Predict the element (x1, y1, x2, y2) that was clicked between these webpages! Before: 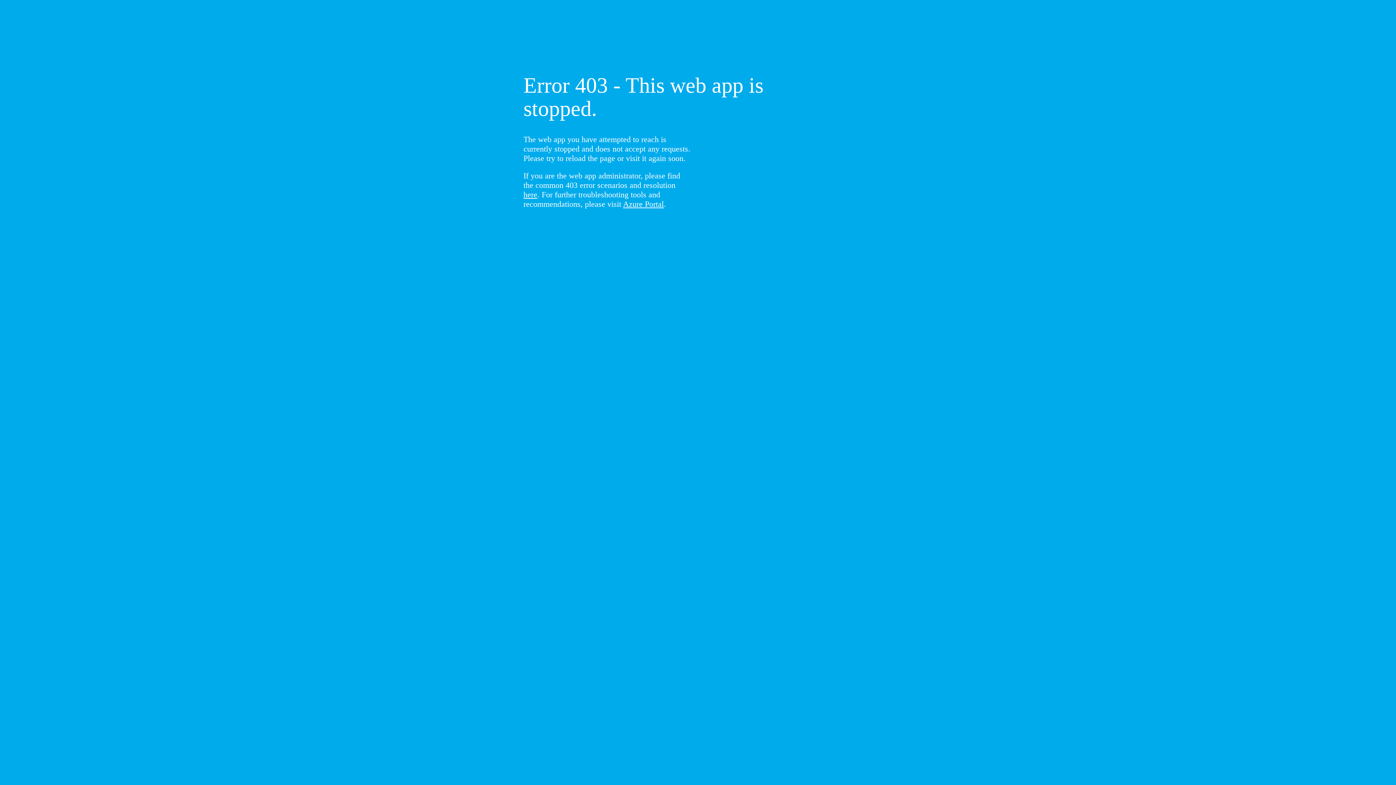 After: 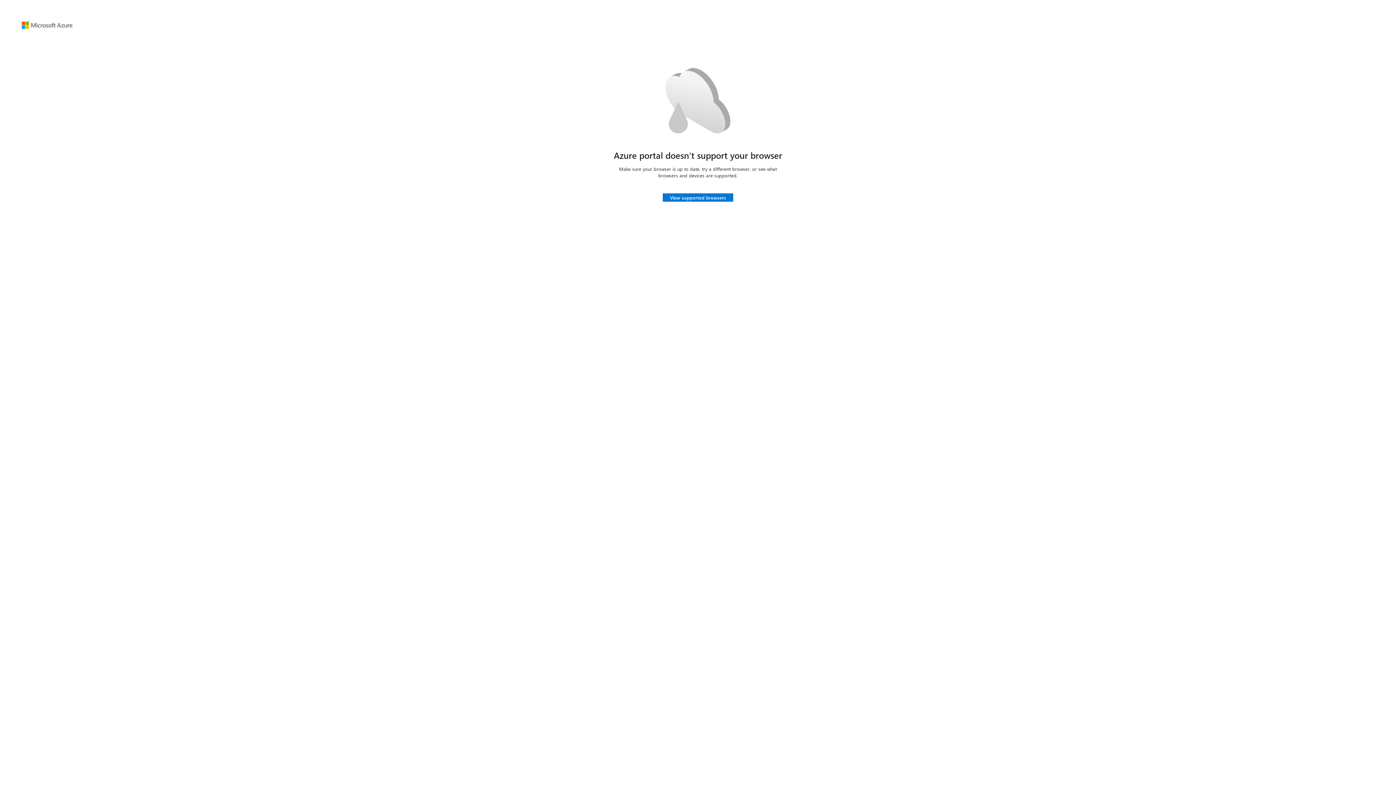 Action: bbox: (623, 199, 664, 208) label: Azure Portal